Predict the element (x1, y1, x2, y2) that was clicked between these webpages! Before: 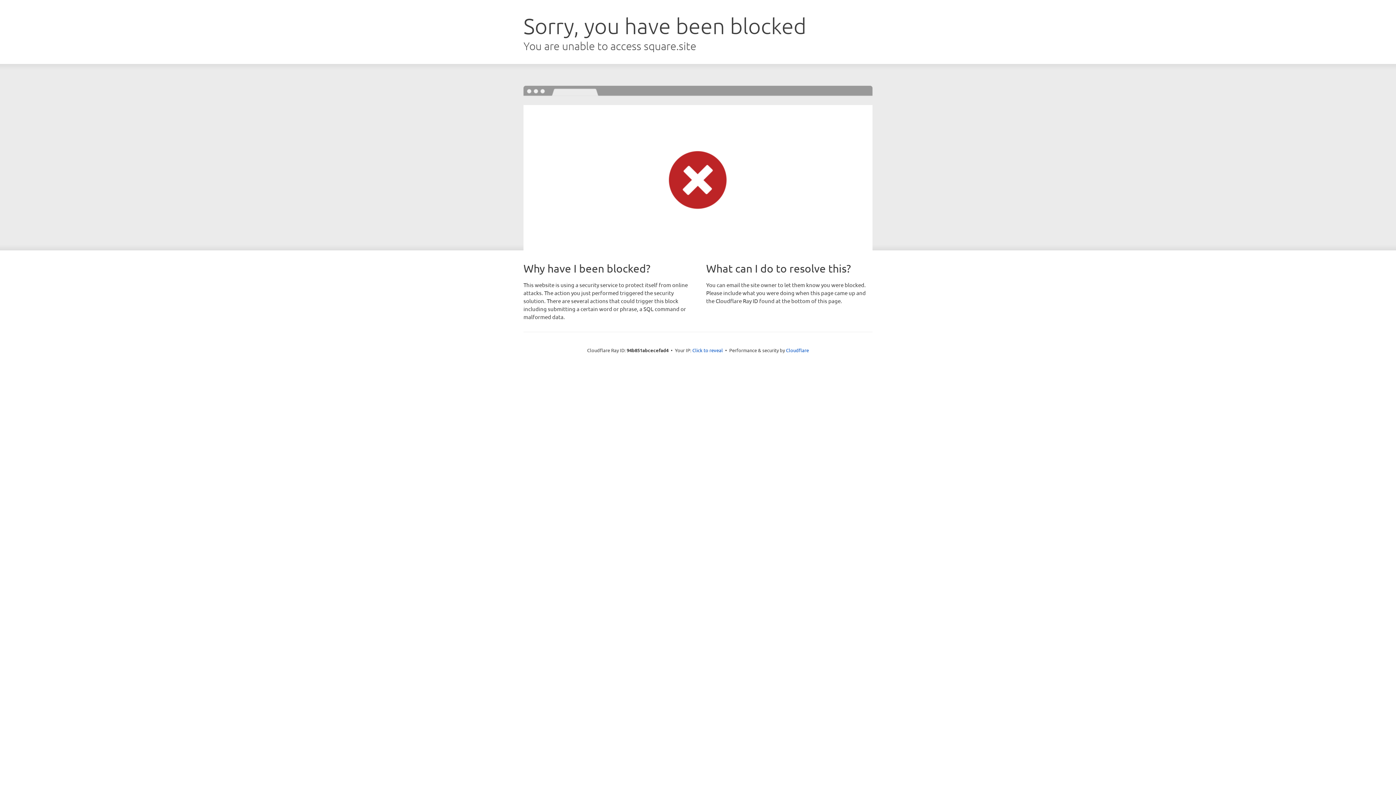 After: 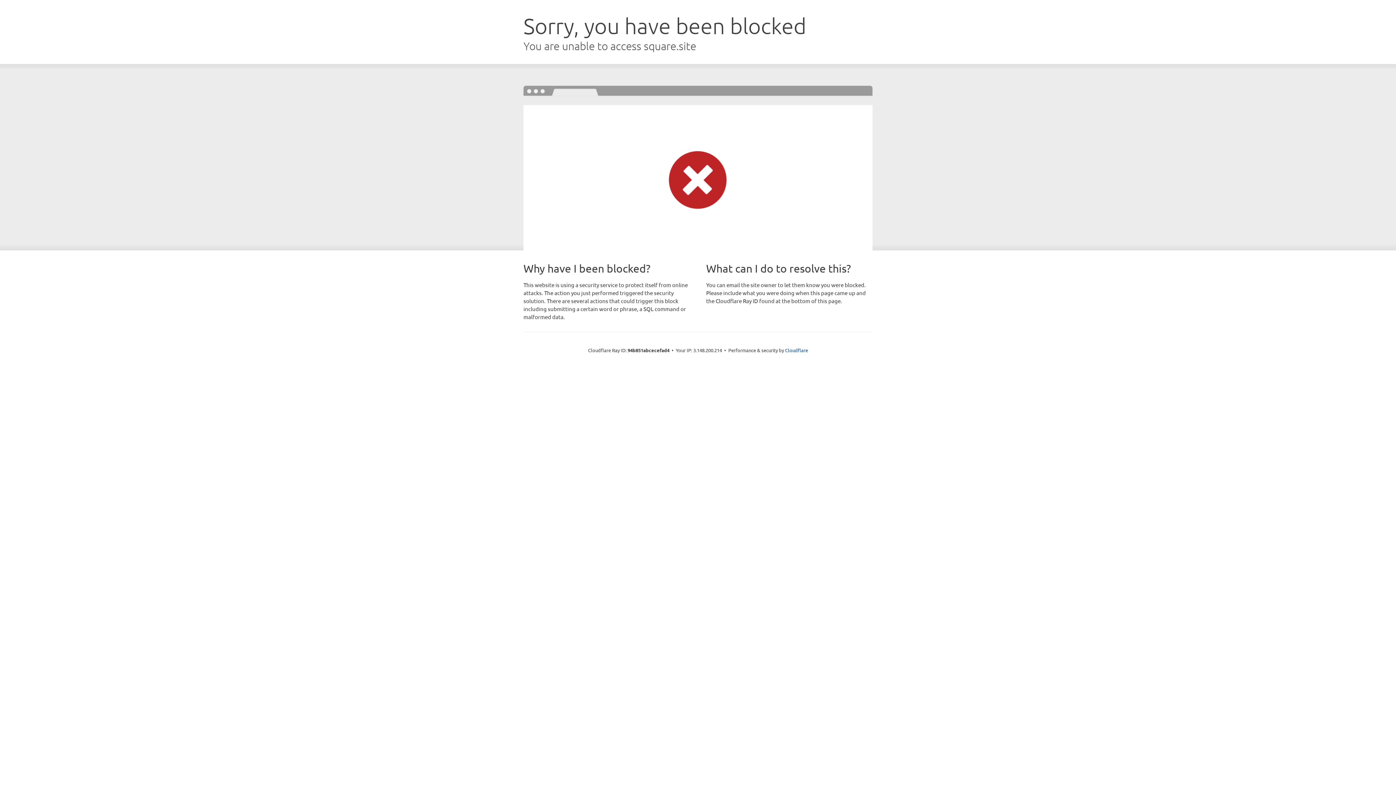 Action: bbox: (692, 346, 723, 353) label: Click to reveal